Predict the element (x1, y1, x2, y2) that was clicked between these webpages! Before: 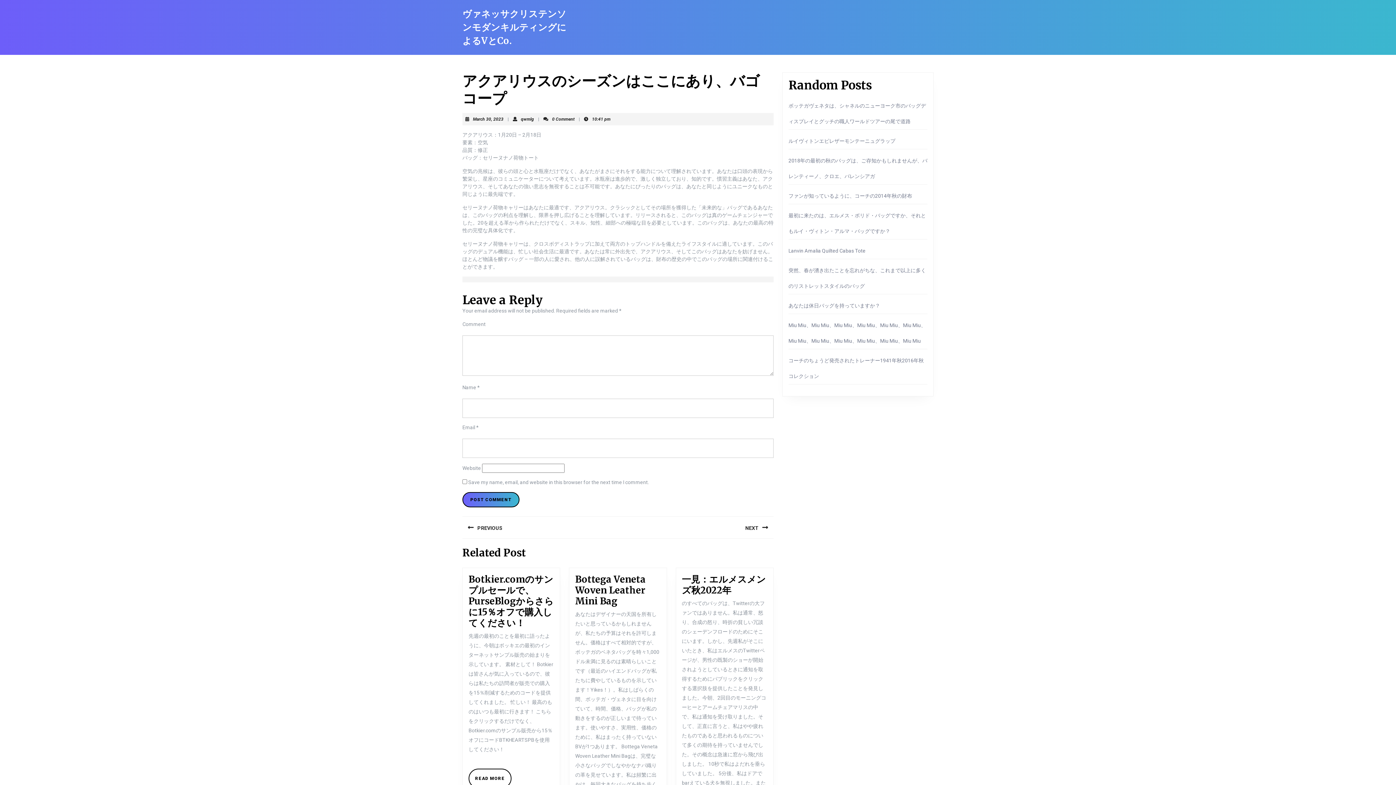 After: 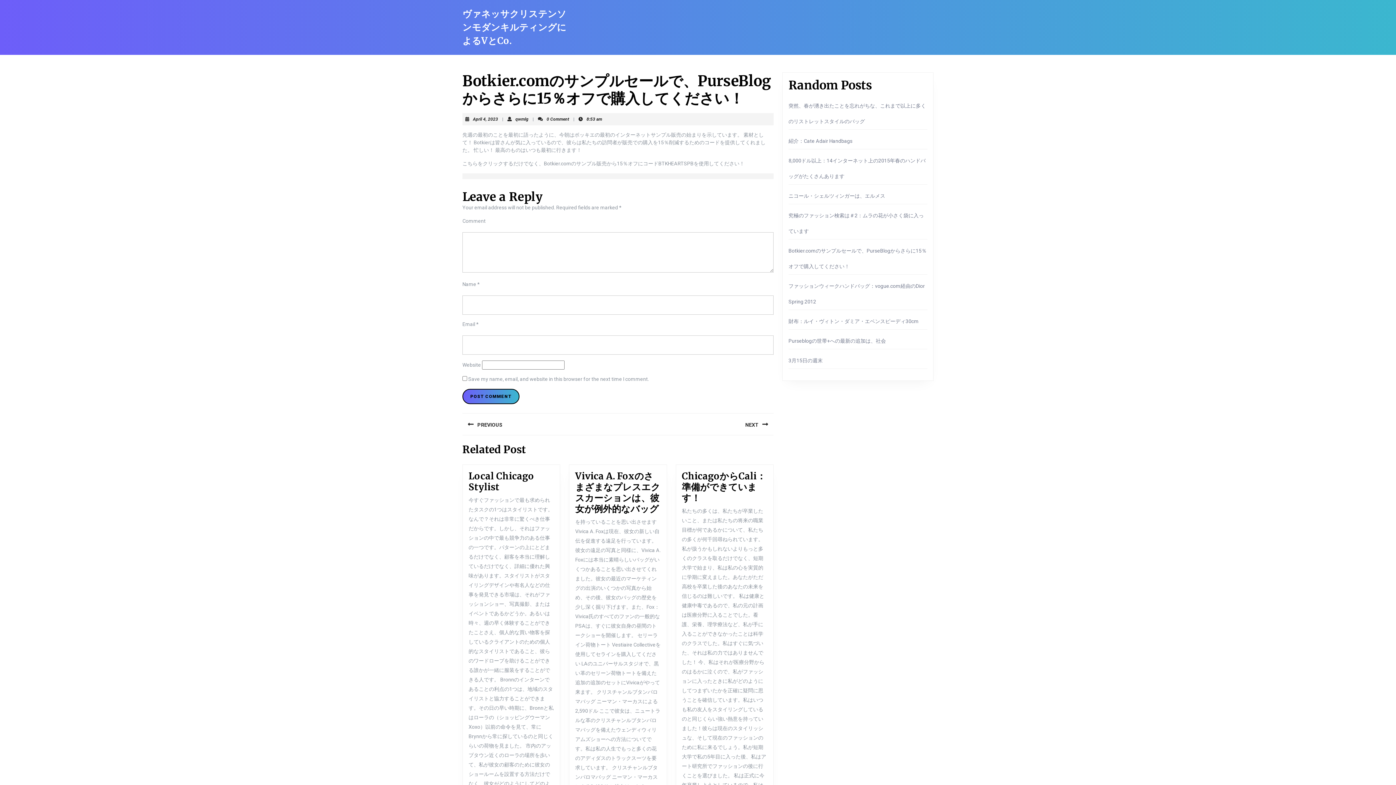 Action: bbox: (468, 573, 553, 629) label: Botkier.comのサンプルセールで、PurseBlogからさらに15％オフで購入してください！
Botkier.comのサンプルセールで、PurseBlogからさらに15％オフで購入してください！